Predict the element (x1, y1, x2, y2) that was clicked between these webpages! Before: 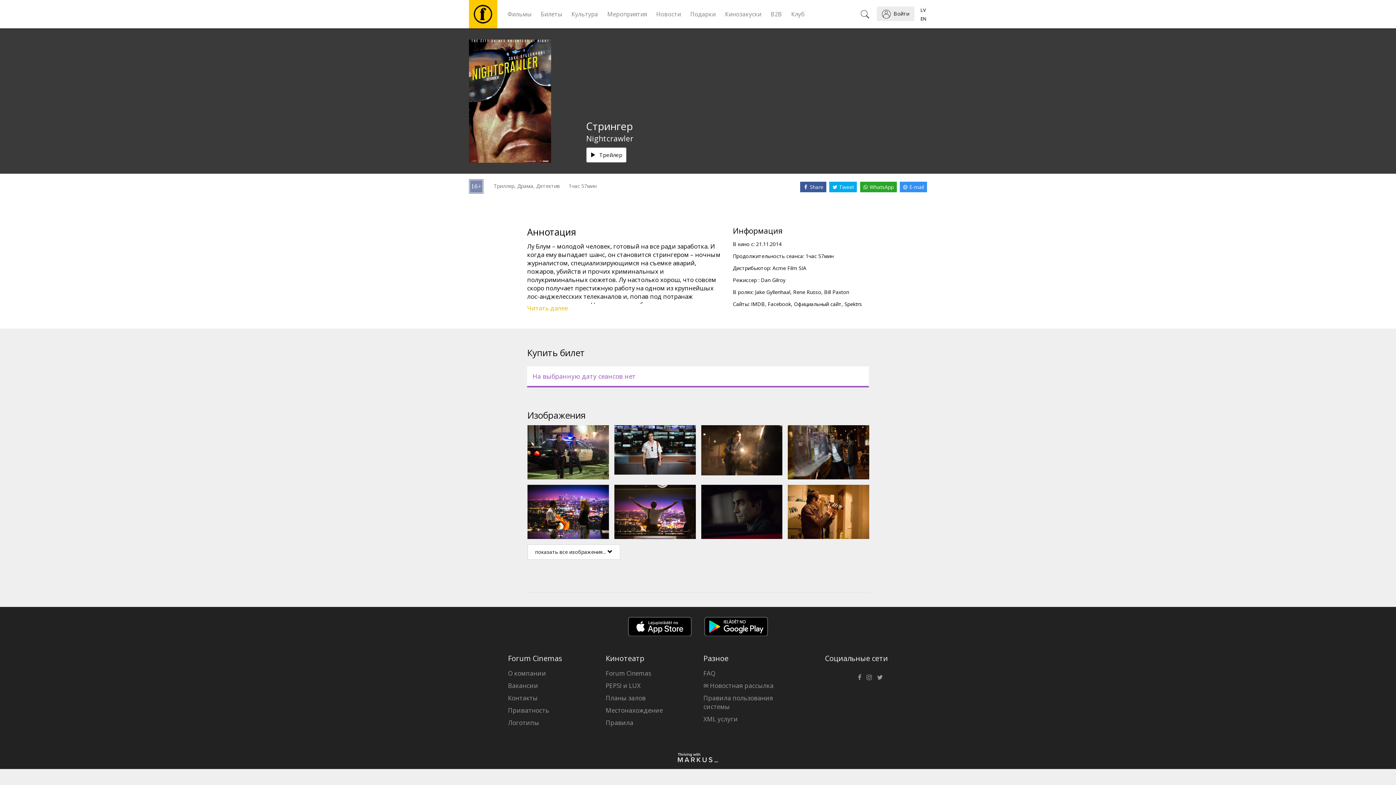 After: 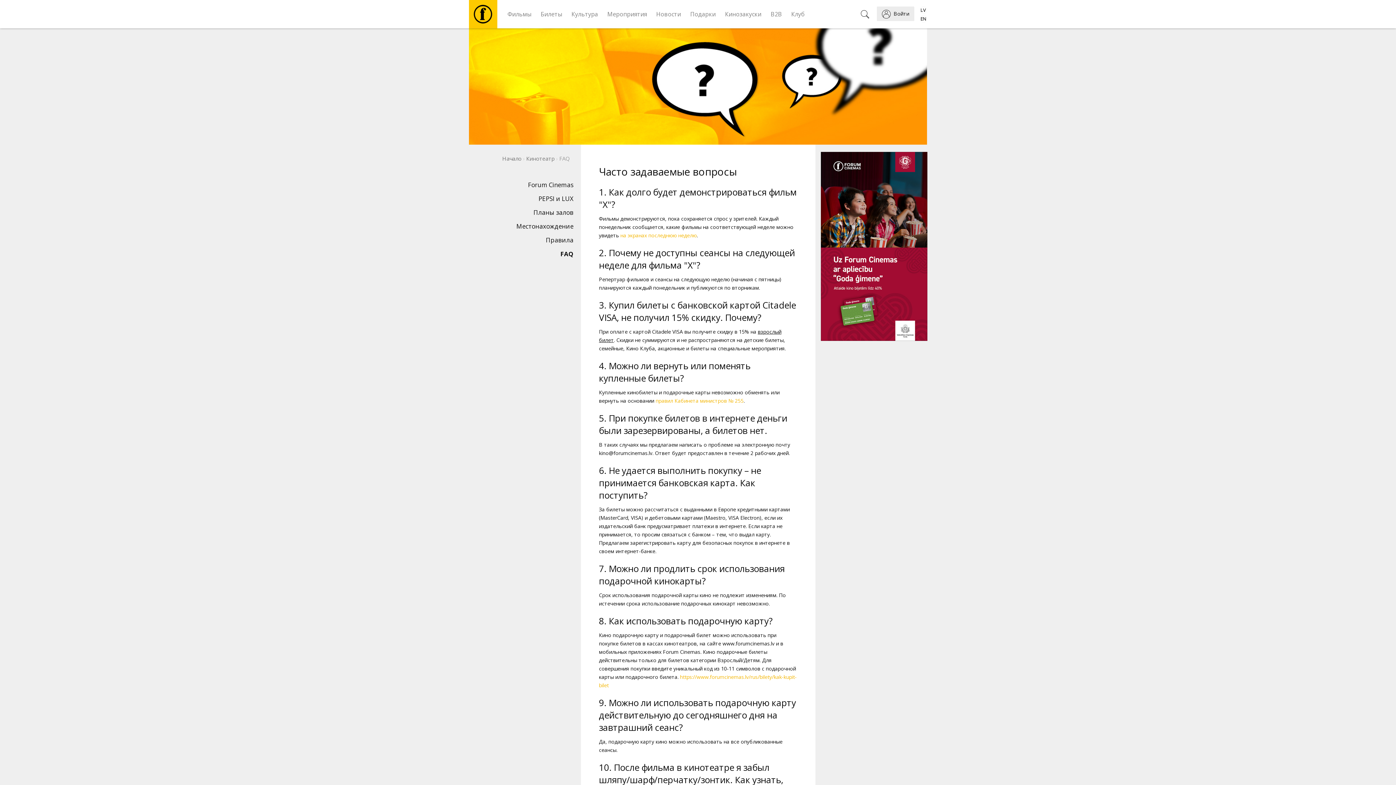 Action: bbox: (703, 667, 790, 679) label: FAQ